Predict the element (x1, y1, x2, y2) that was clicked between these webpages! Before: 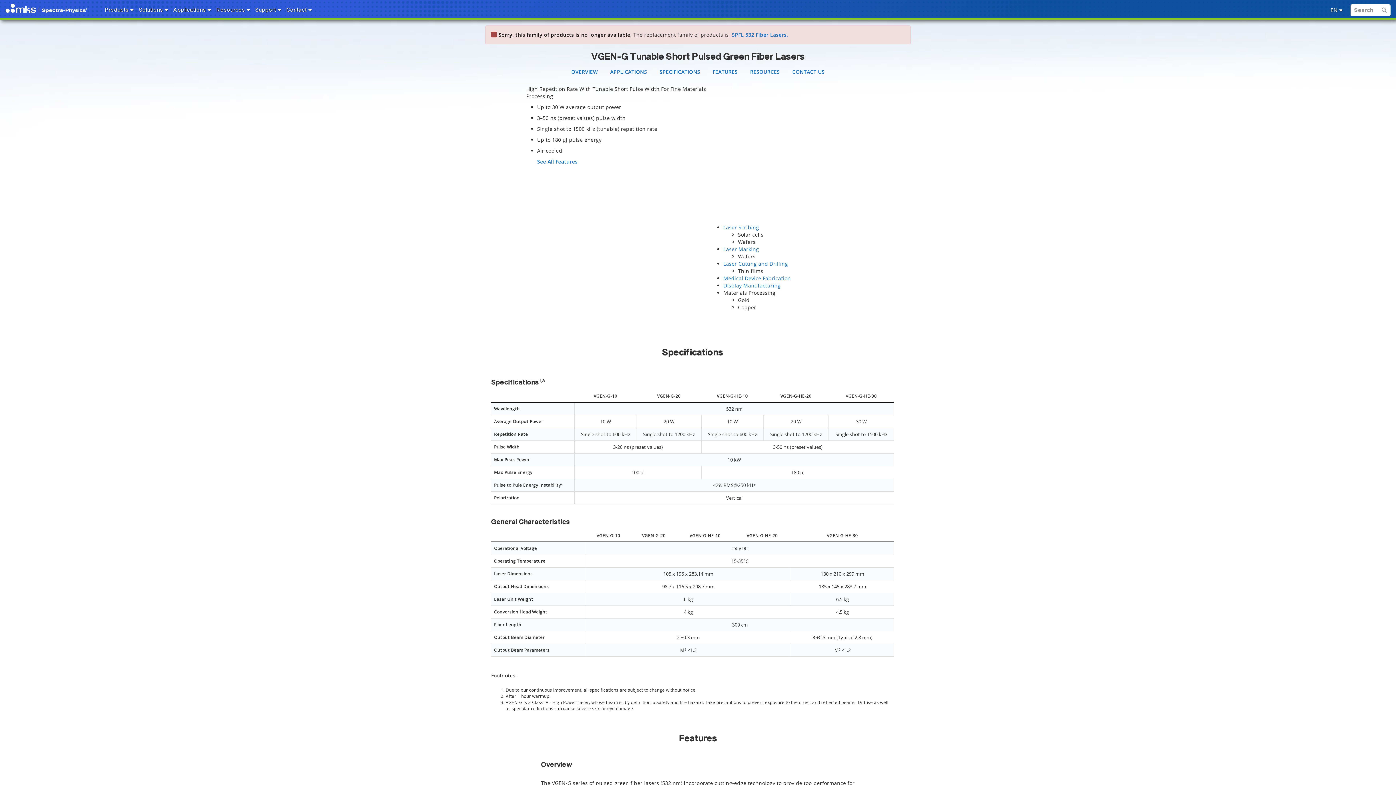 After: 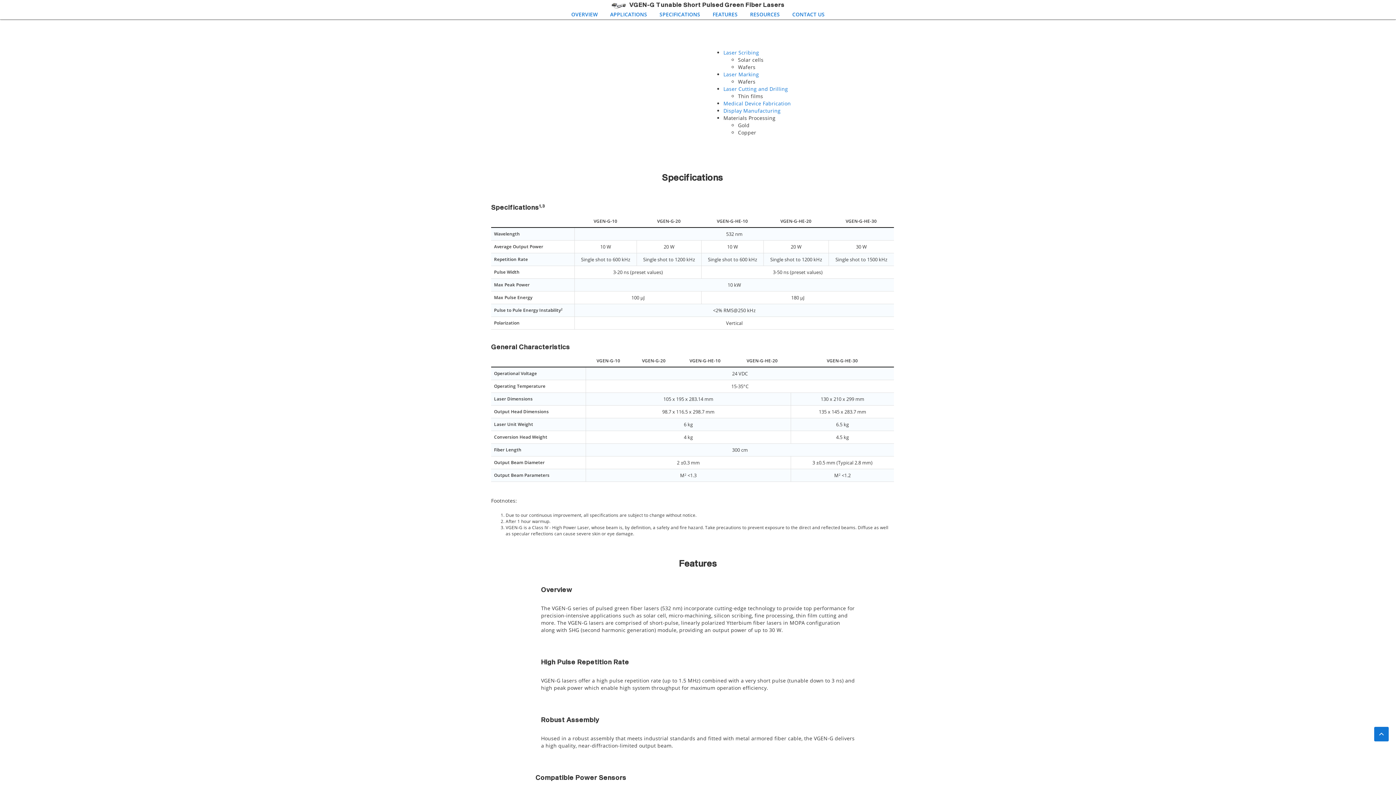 Action: bbox: (604, 64, 652, 80) label: APPLICATIONS